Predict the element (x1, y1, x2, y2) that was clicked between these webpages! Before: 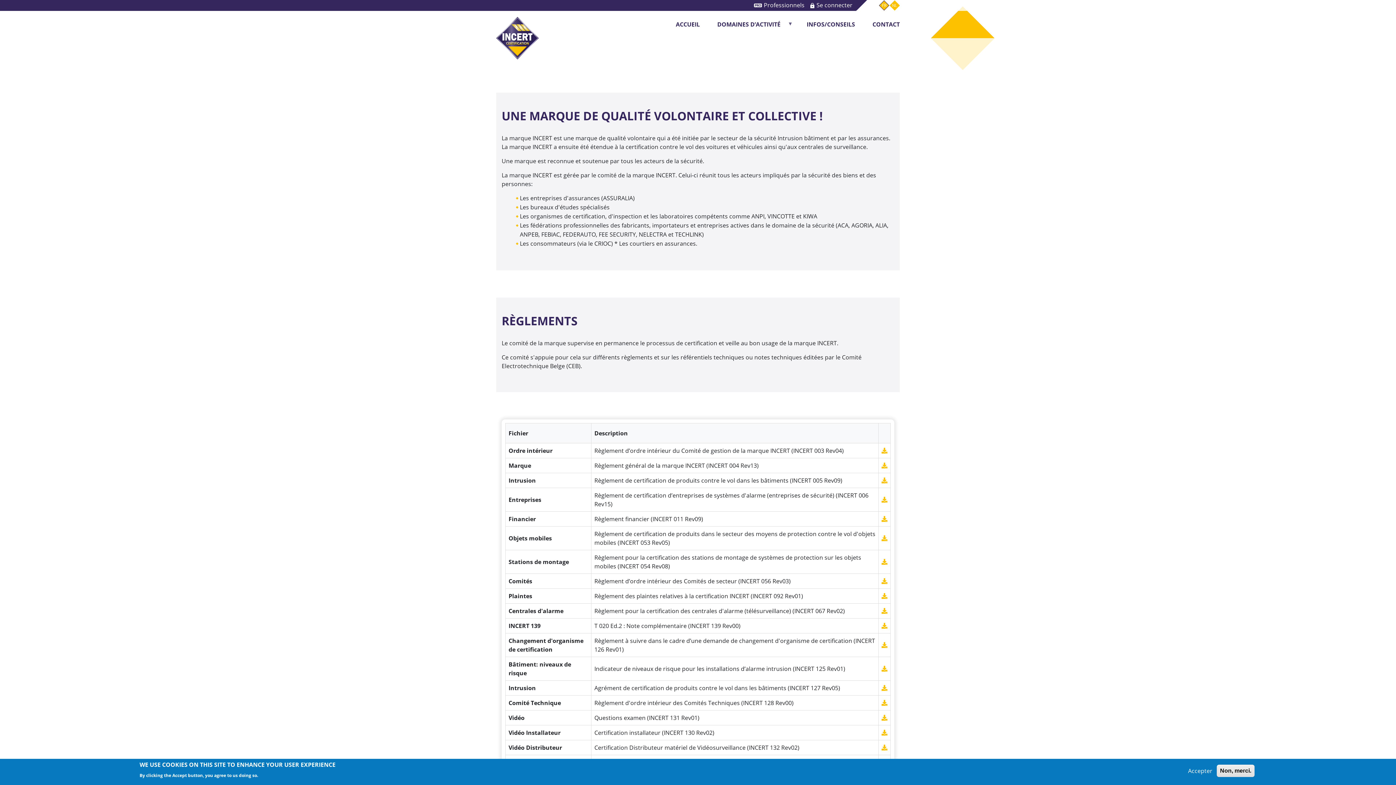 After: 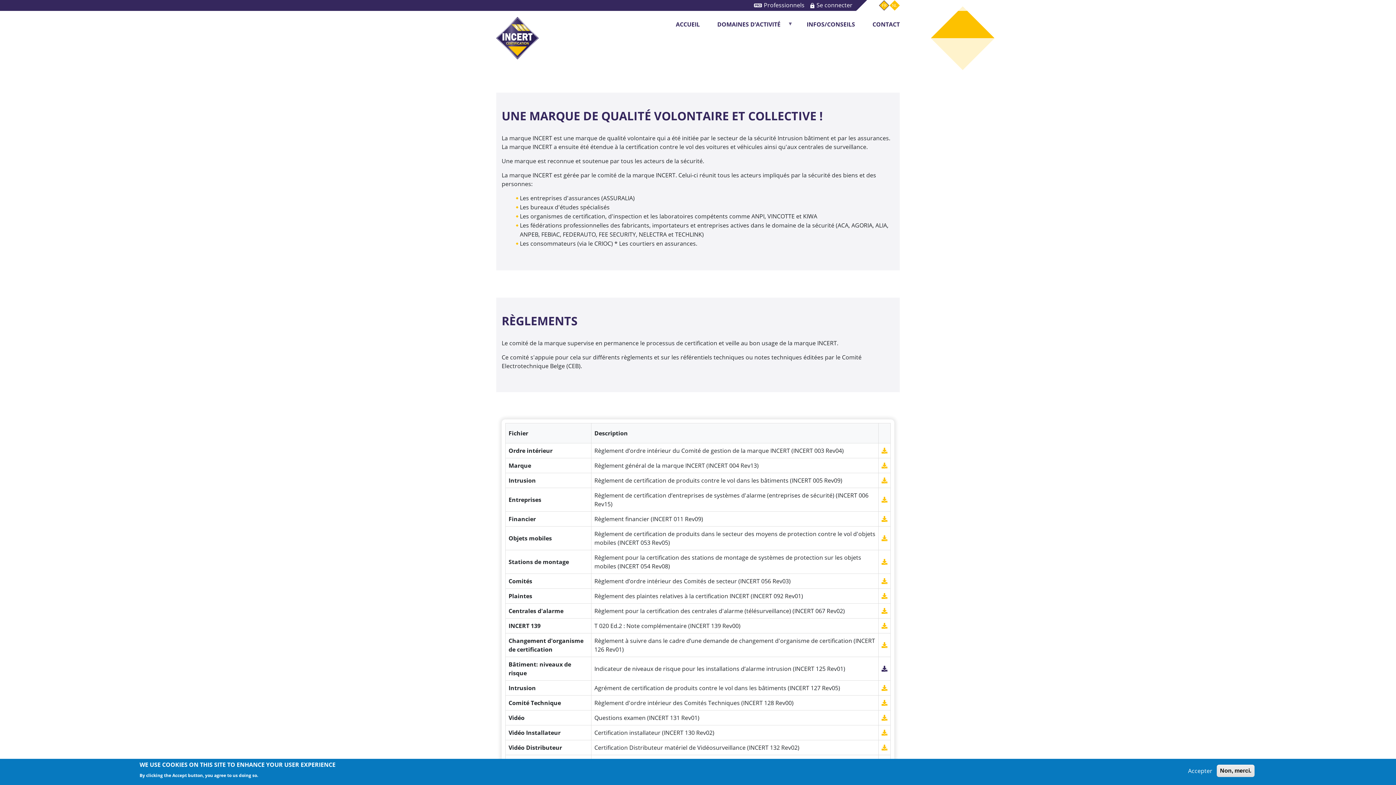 Action: bbox: (881, 664, 887, 672)